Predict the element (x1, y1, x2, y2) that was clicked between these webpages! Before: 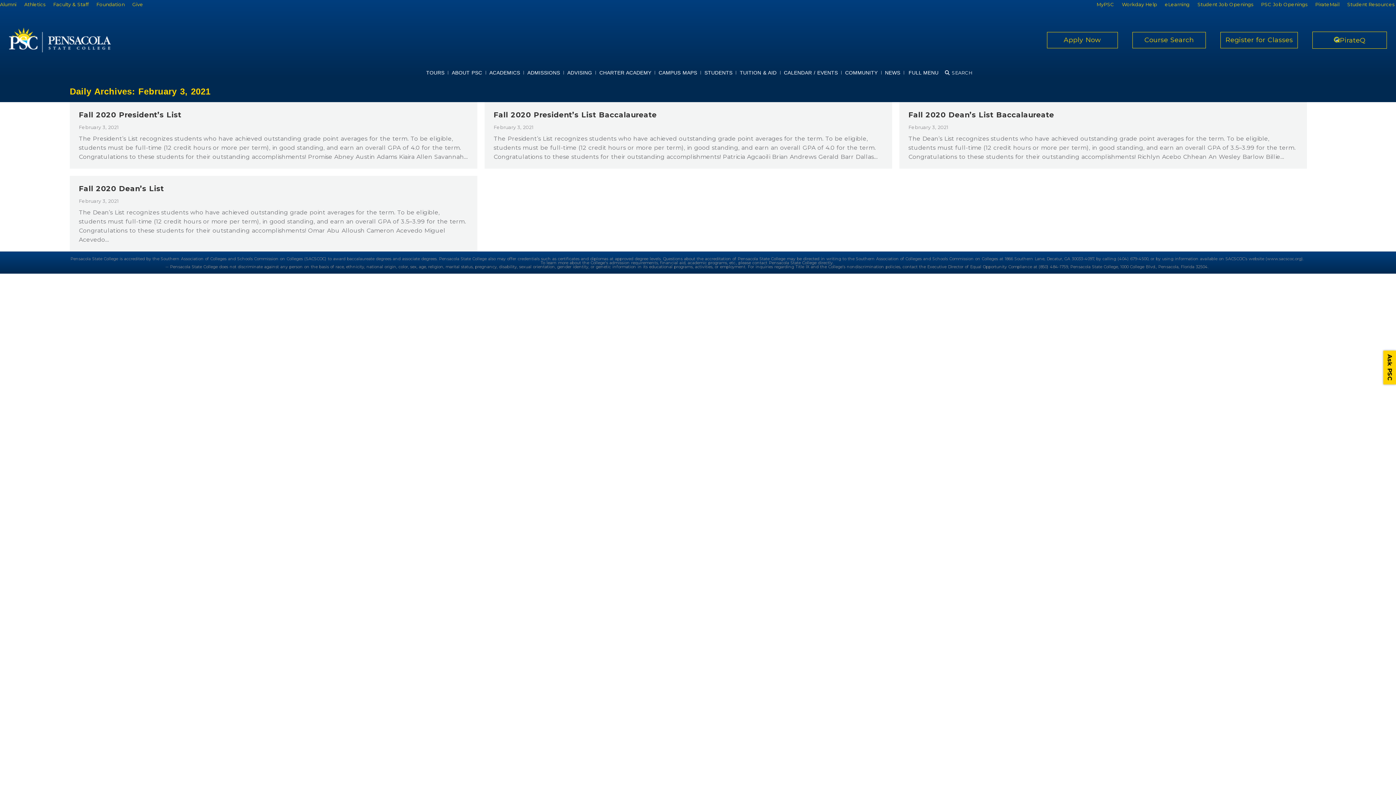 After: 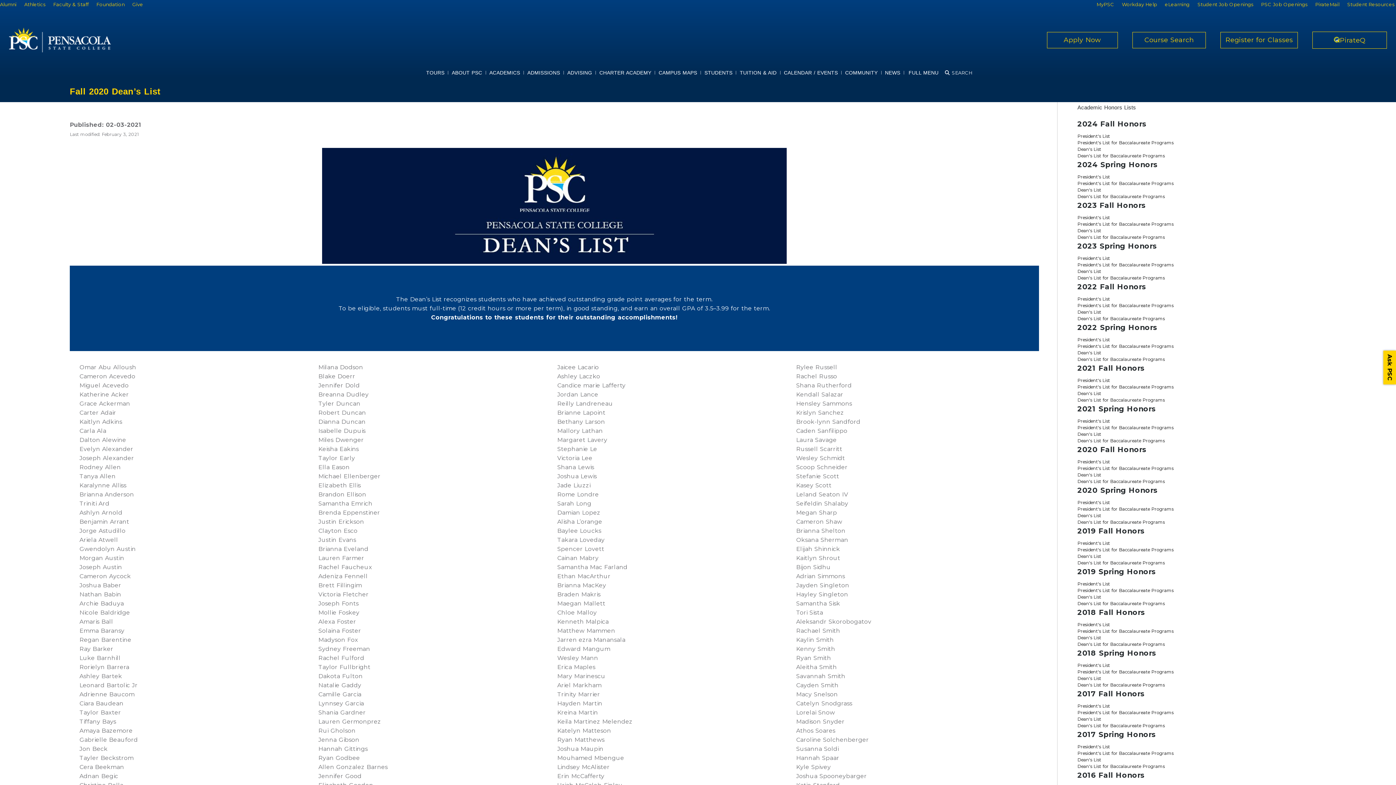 Action: label: Fall 2020 Dean’s List bbox: (78, 184, 164, 193)